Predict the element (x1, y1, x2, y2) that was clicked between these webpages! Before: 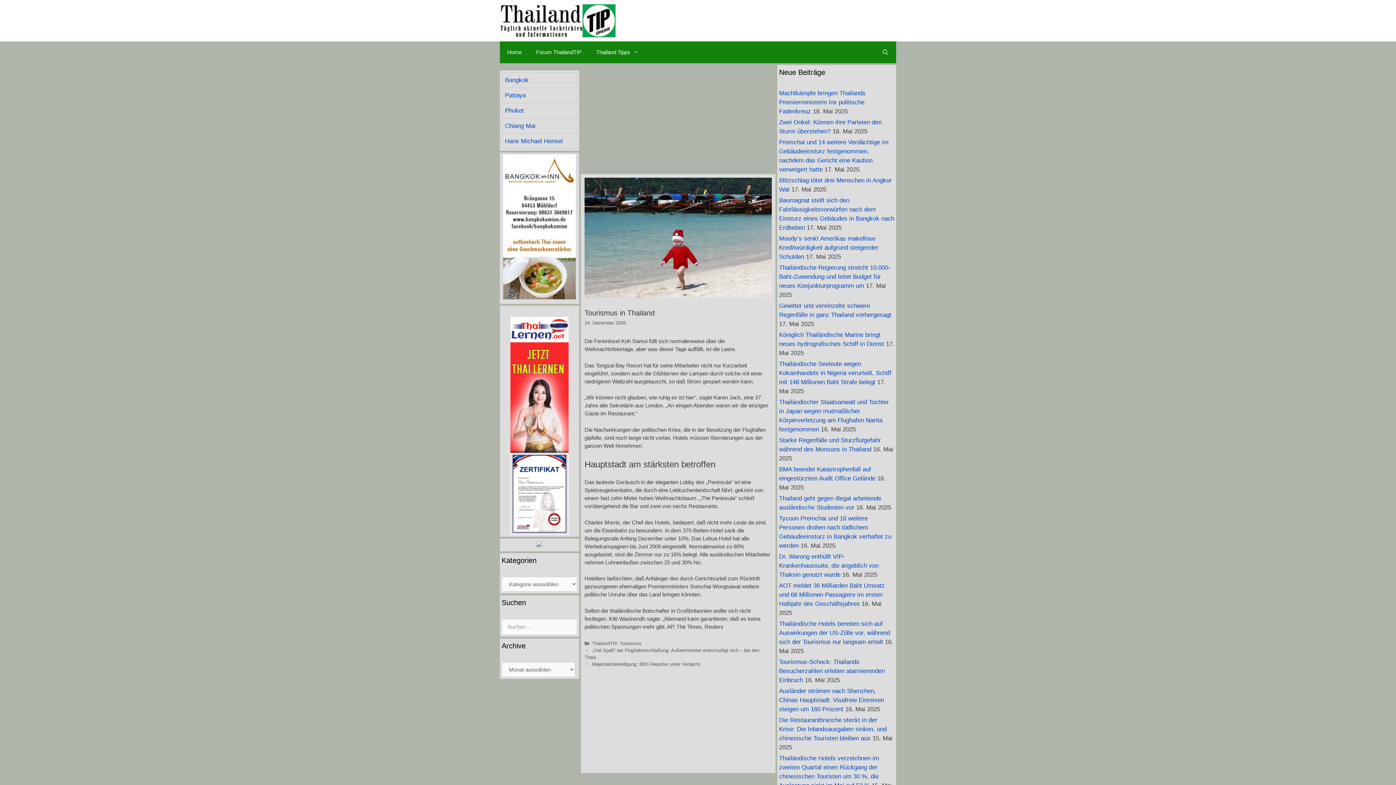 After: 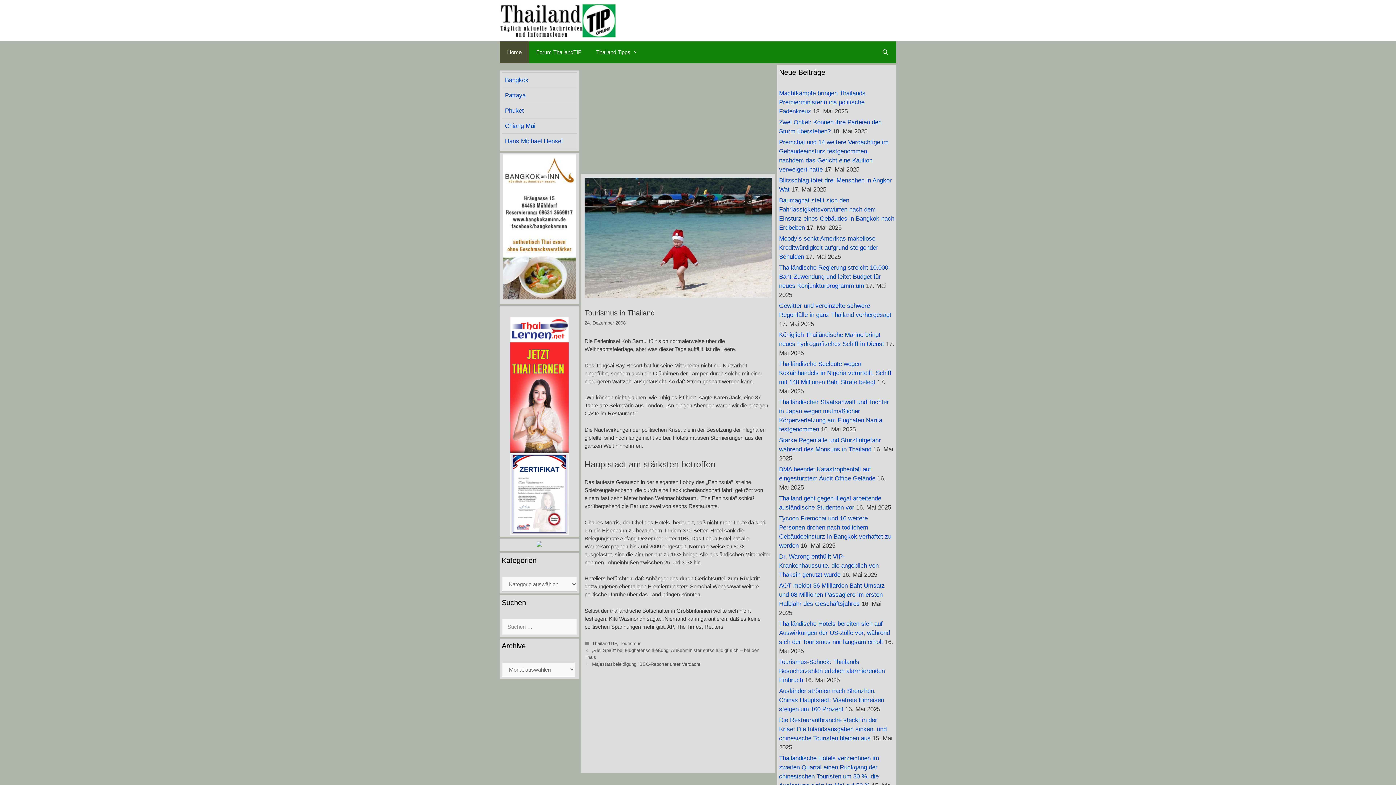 Action: bbox: (500, 41, 529, 63) label: Home